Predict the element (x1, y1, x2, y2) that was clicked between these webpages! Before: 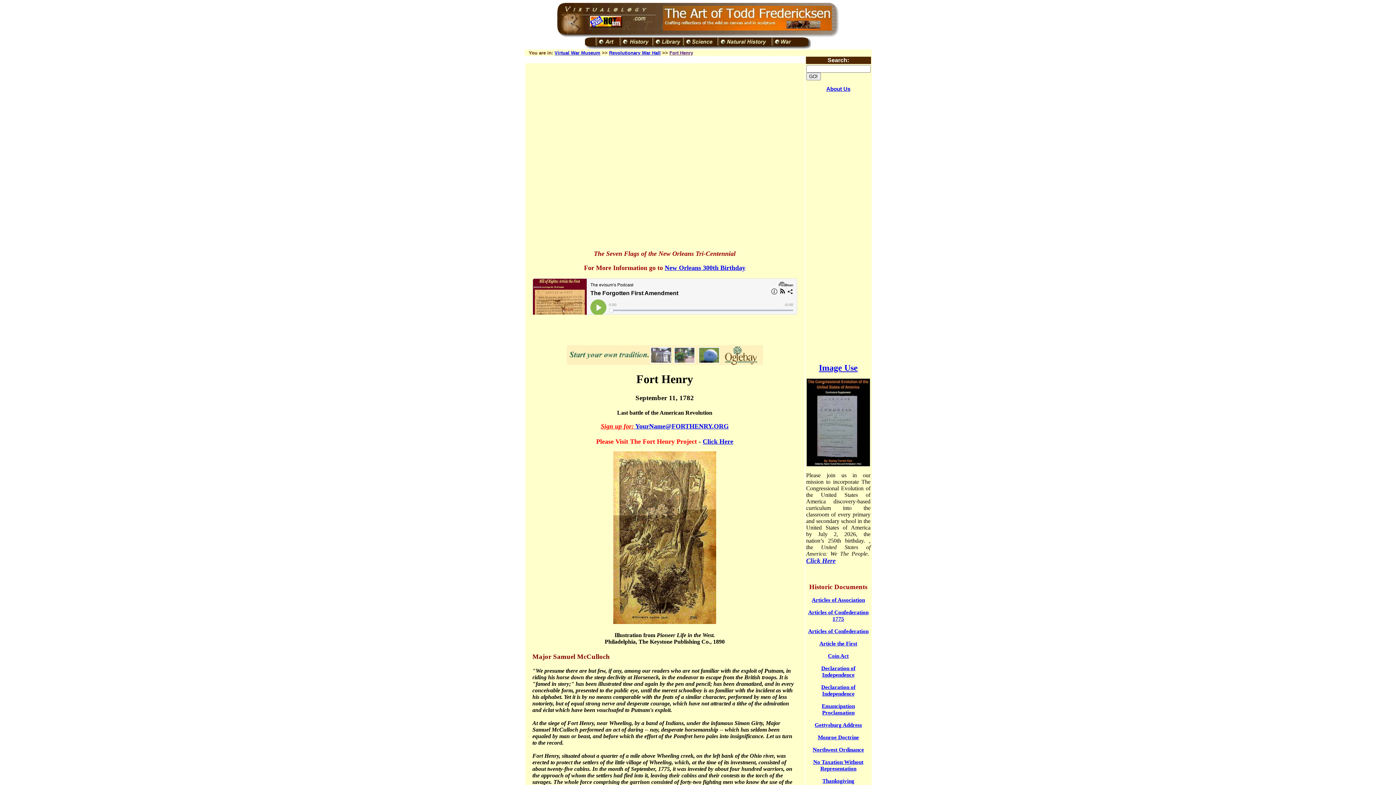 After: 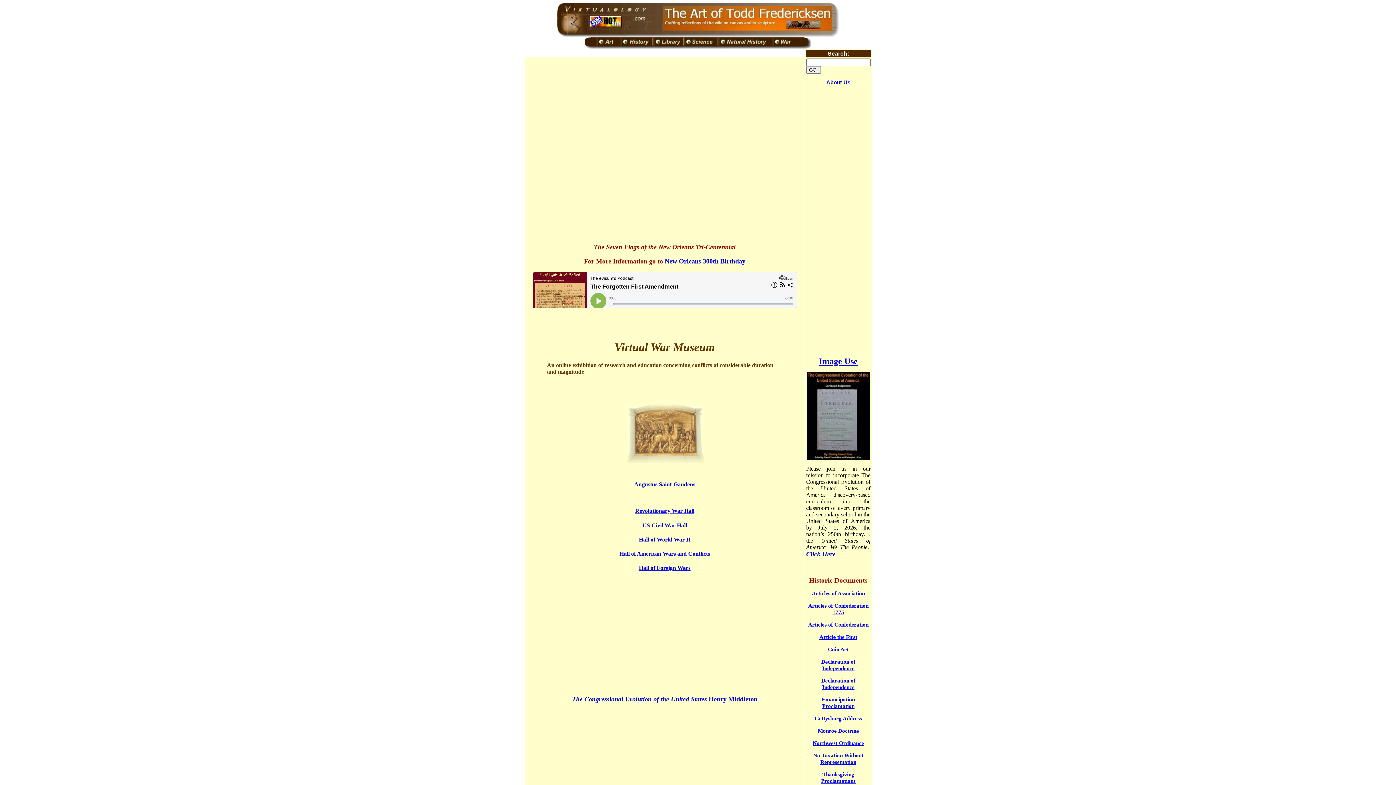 Action: label: Virtual War Museum bbox: (554, 50, 600, 55)